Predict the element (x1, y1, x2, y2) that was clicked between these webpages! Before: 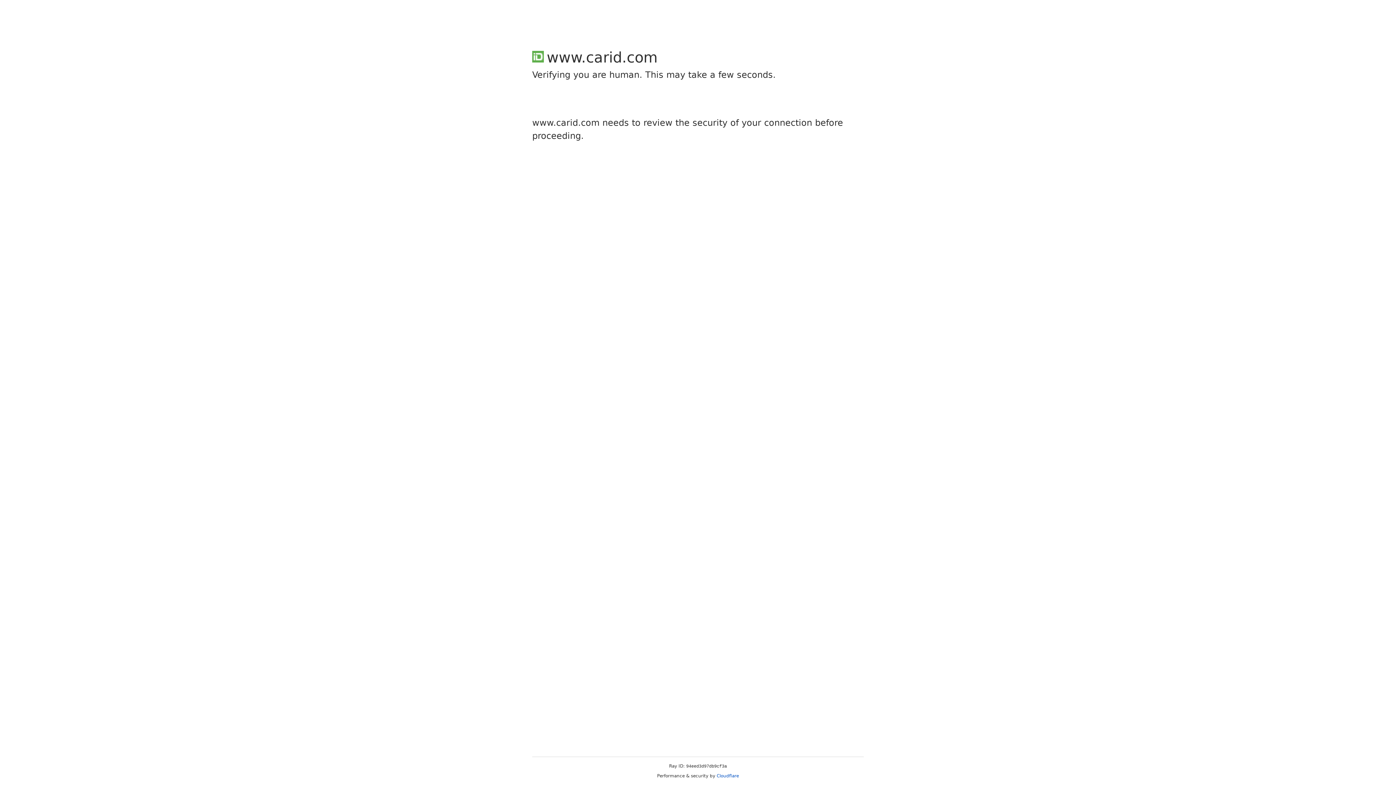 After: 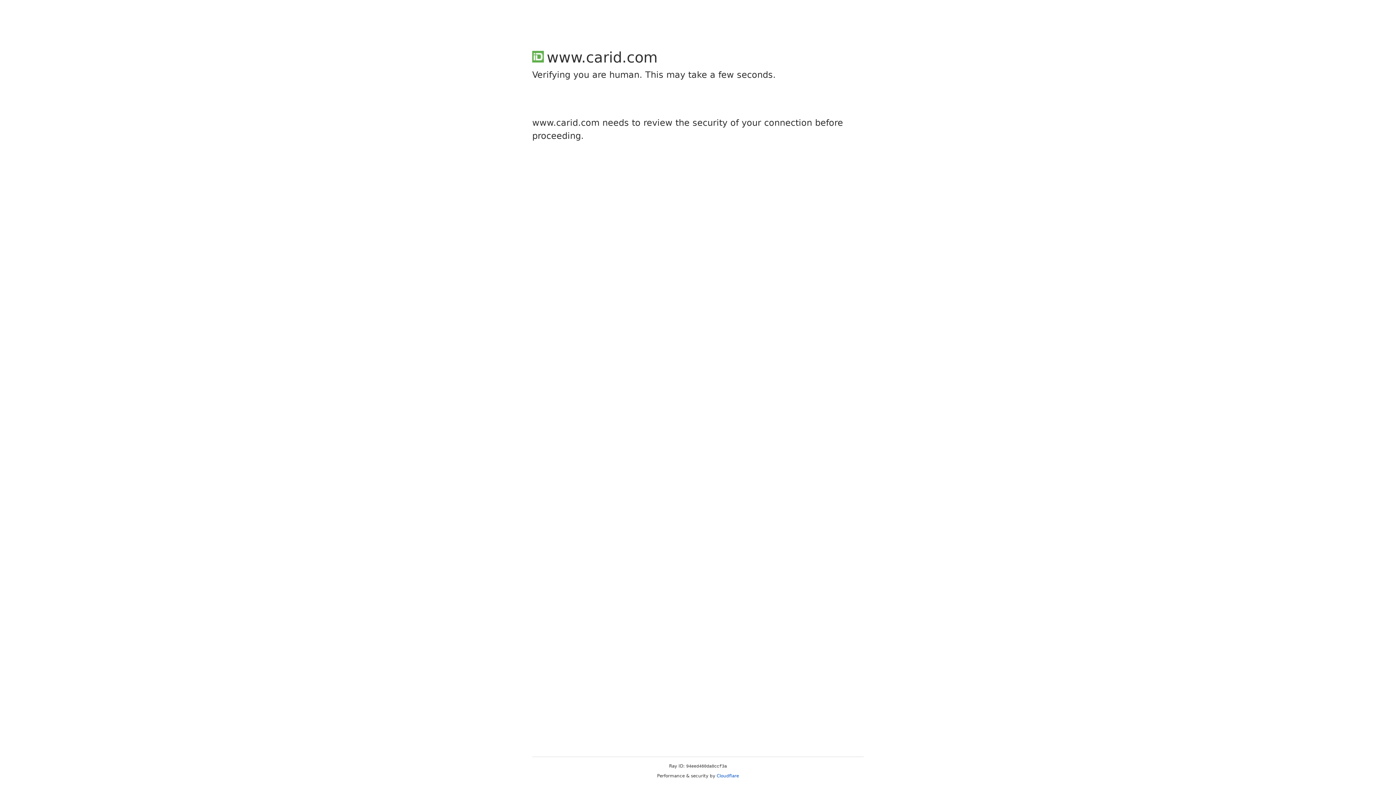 Action: bbox: (716, 773, 739, 778) label: Cloudflare